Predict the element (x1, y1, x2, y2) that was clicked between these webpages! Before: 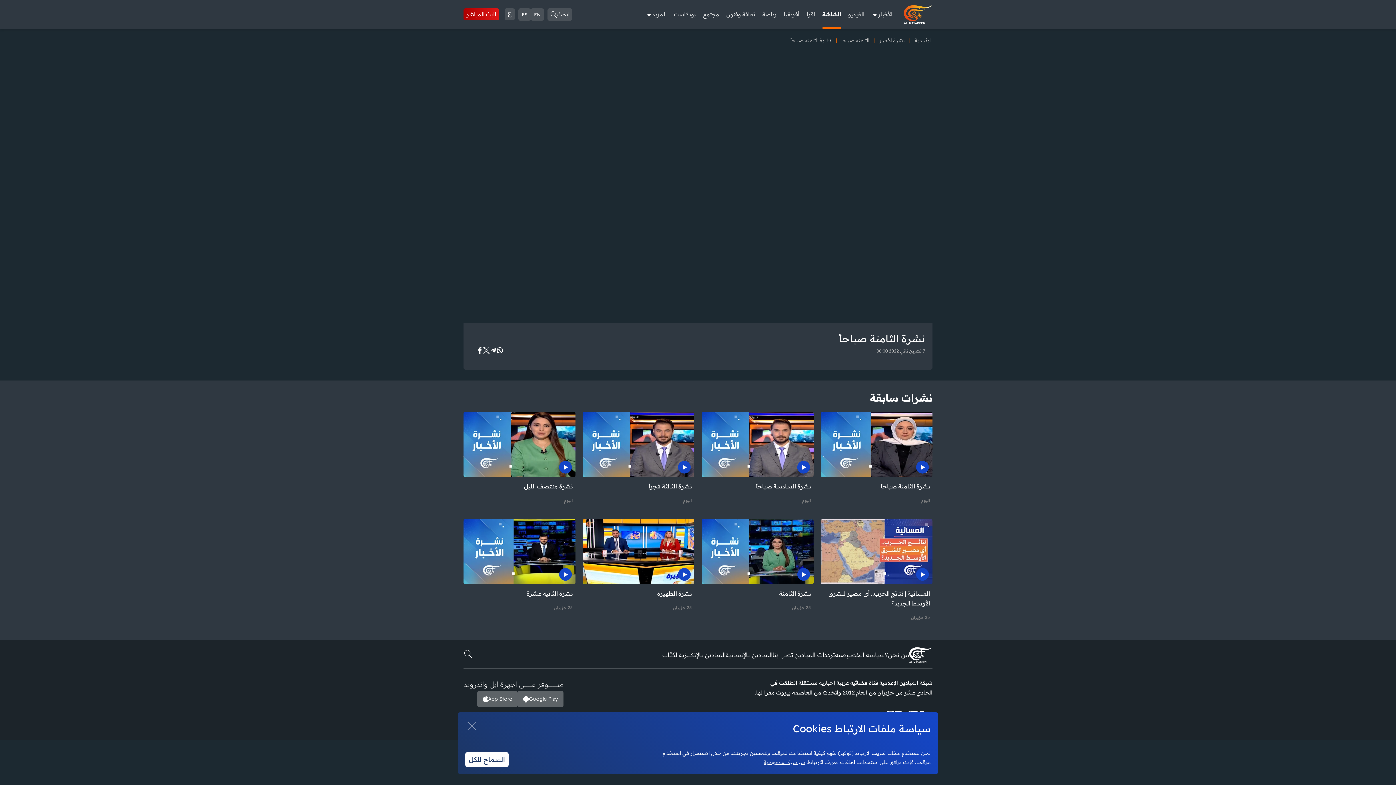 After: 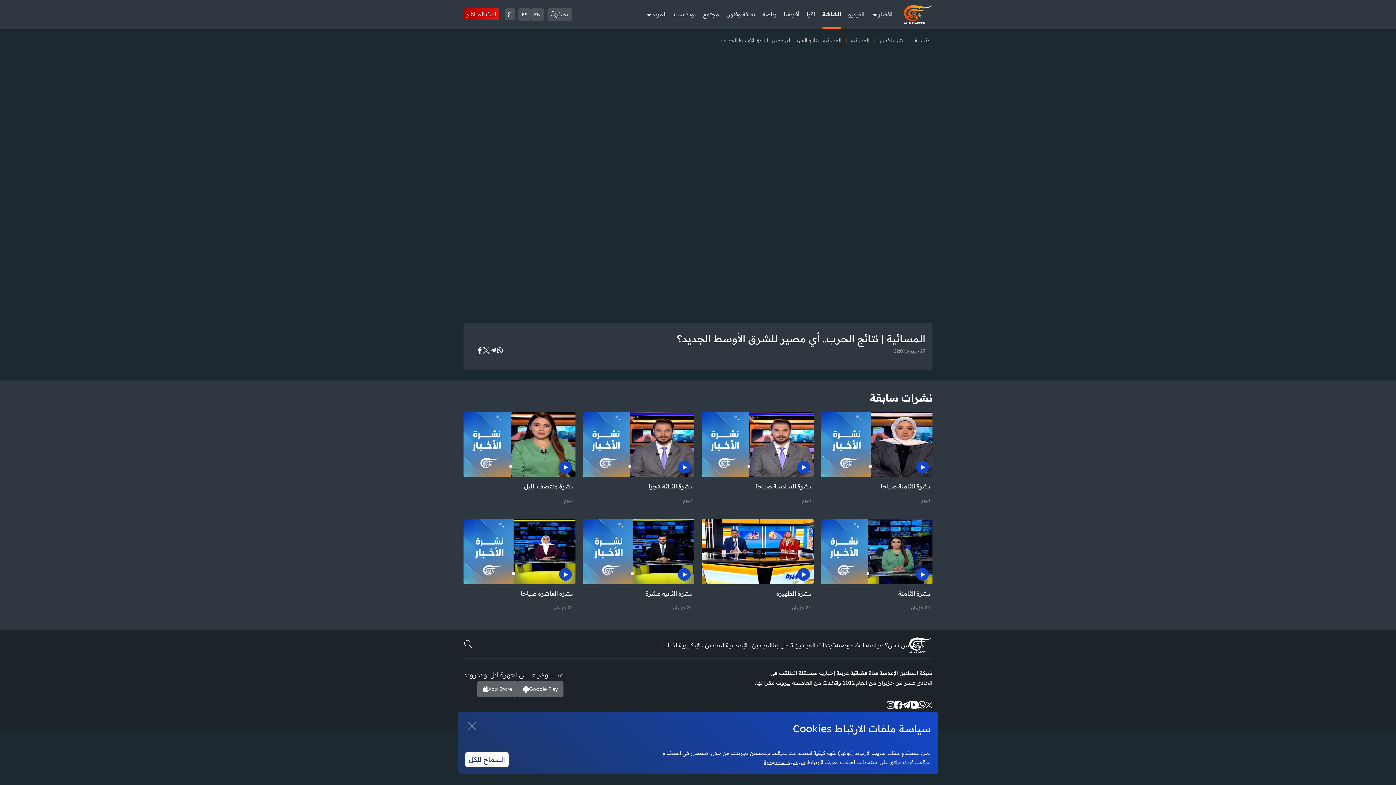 Action: bbox: (820, 519, 932, 584)